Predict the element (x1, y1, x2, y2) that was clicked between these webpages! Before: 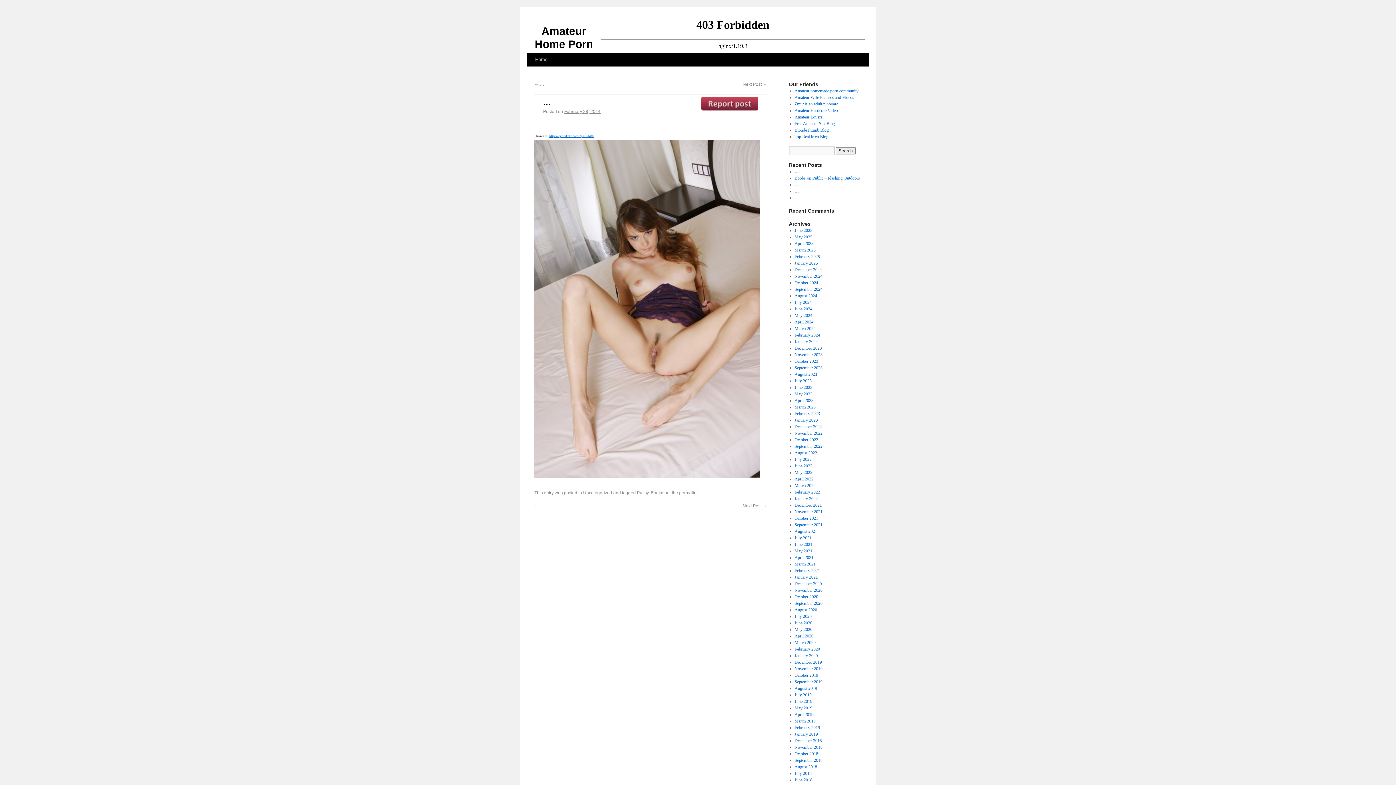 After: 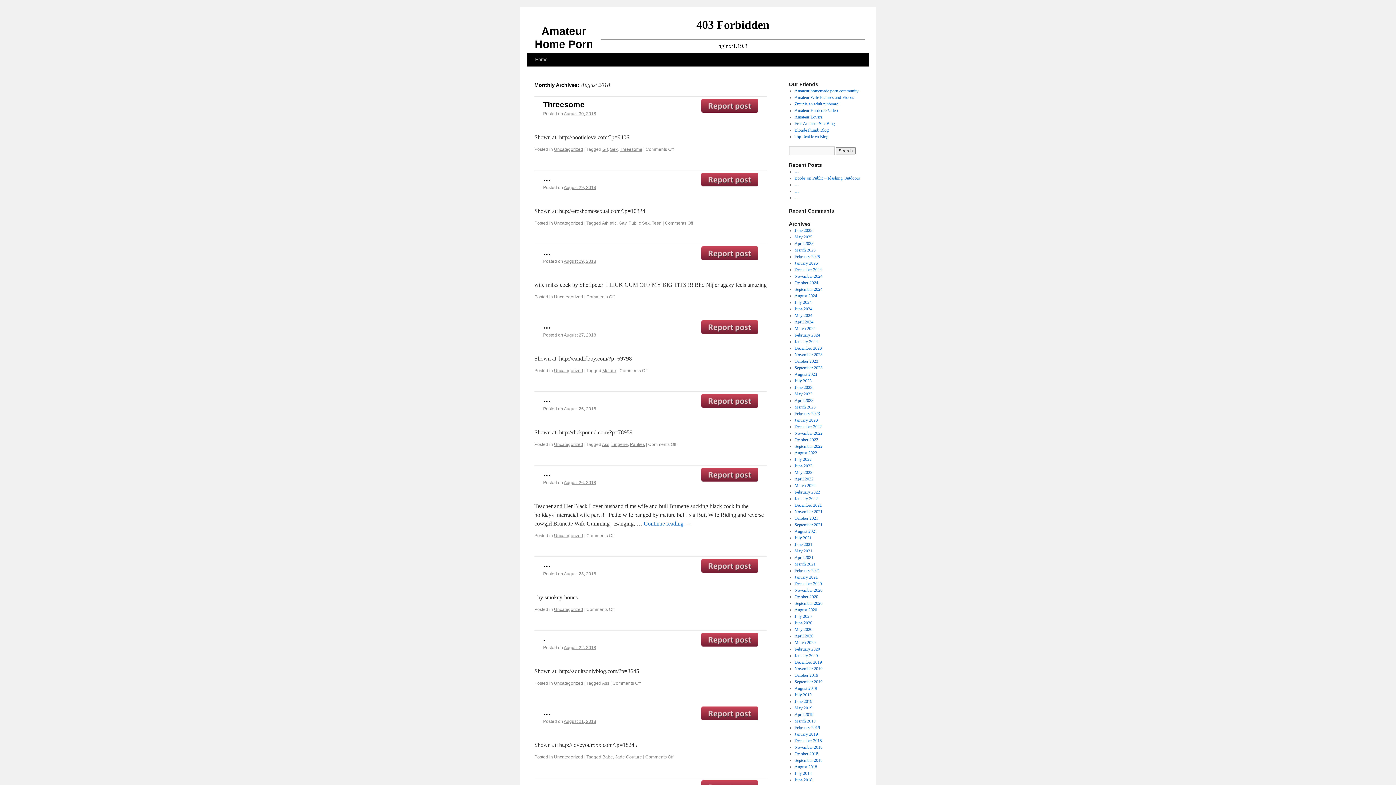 Action: label: August 2018 bbox: (794, 764, 817, 769)